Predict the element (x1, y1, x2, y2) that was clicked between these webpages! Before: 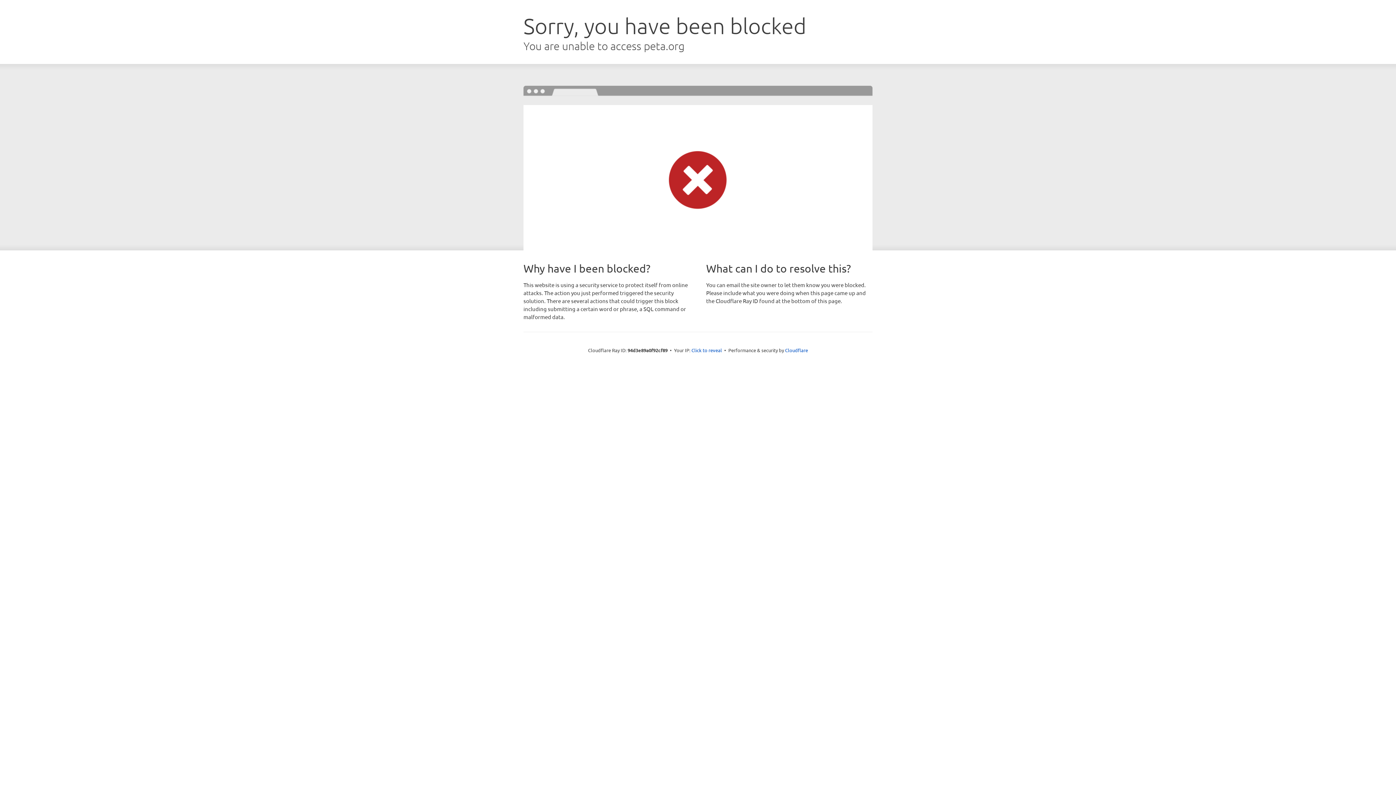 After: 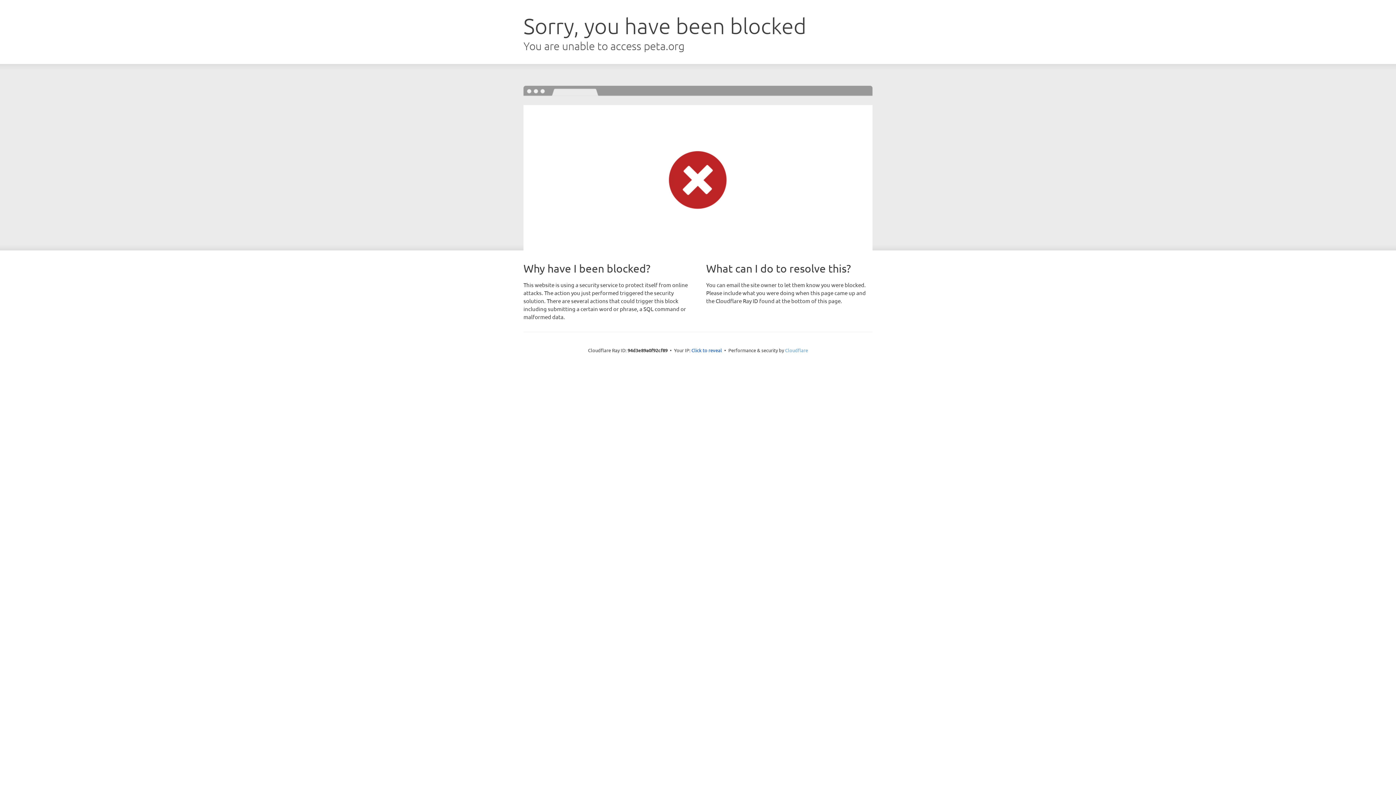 Action: label: Cloudflare bbox: (785, 347, 808, 353)